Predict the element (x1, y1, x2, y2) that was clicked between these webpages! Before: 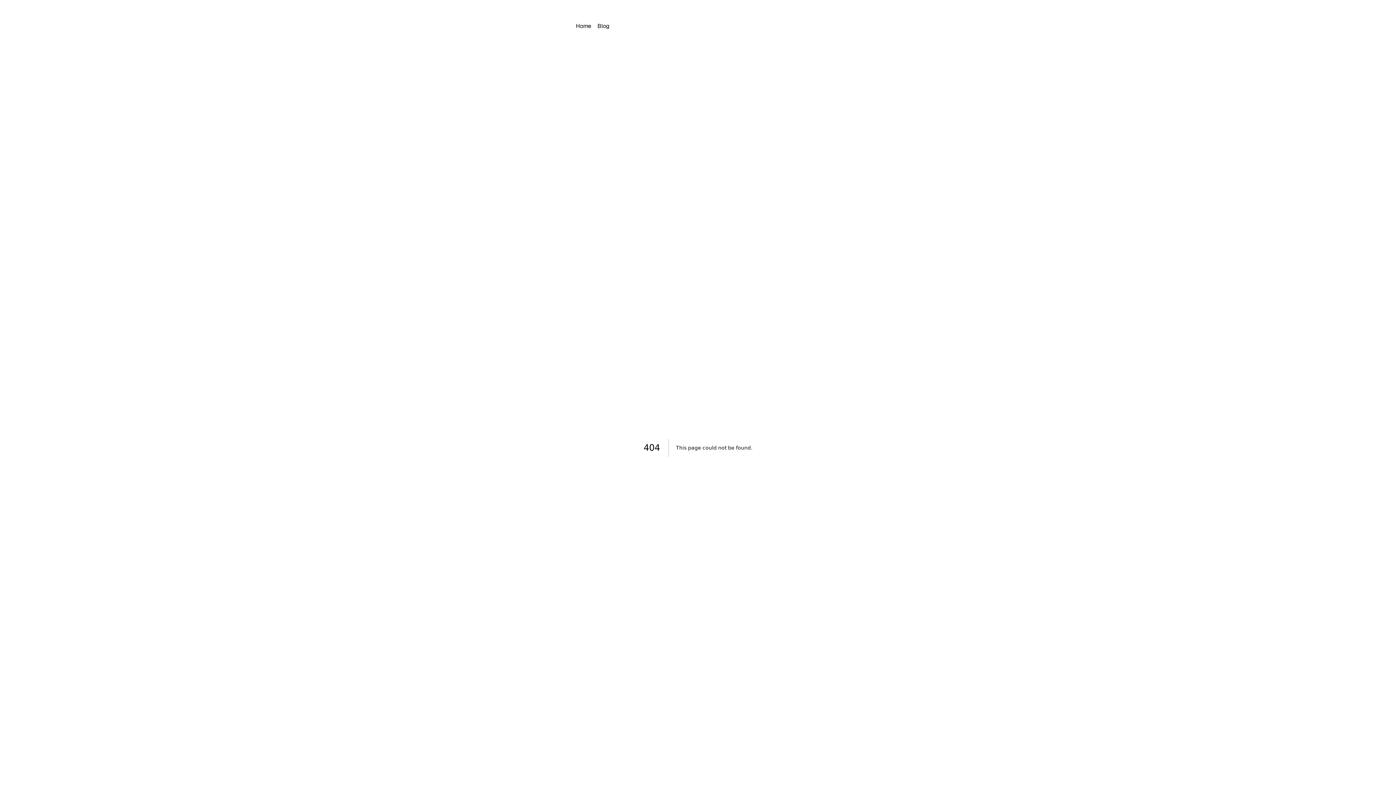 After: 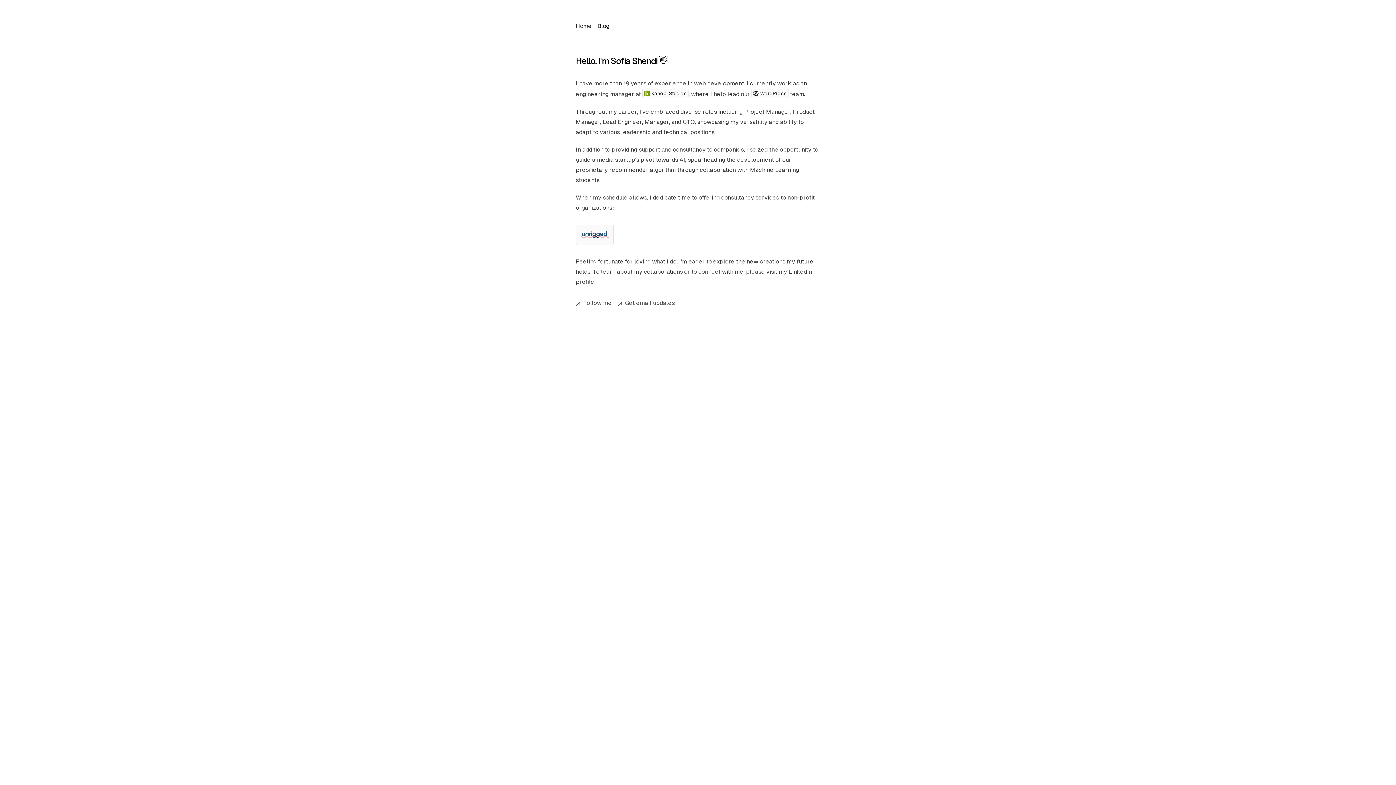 Action: label: Home bbox: (573, 20, 594, 32)